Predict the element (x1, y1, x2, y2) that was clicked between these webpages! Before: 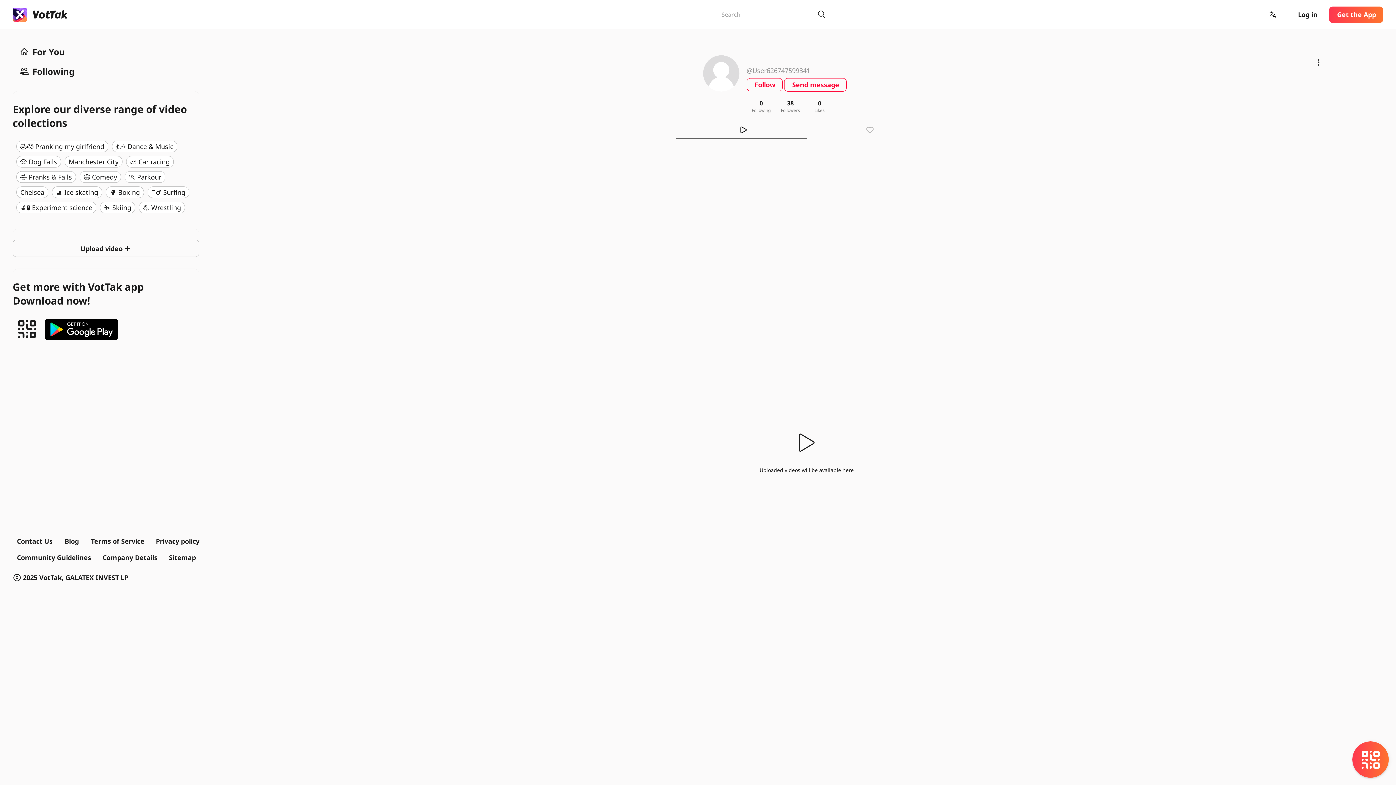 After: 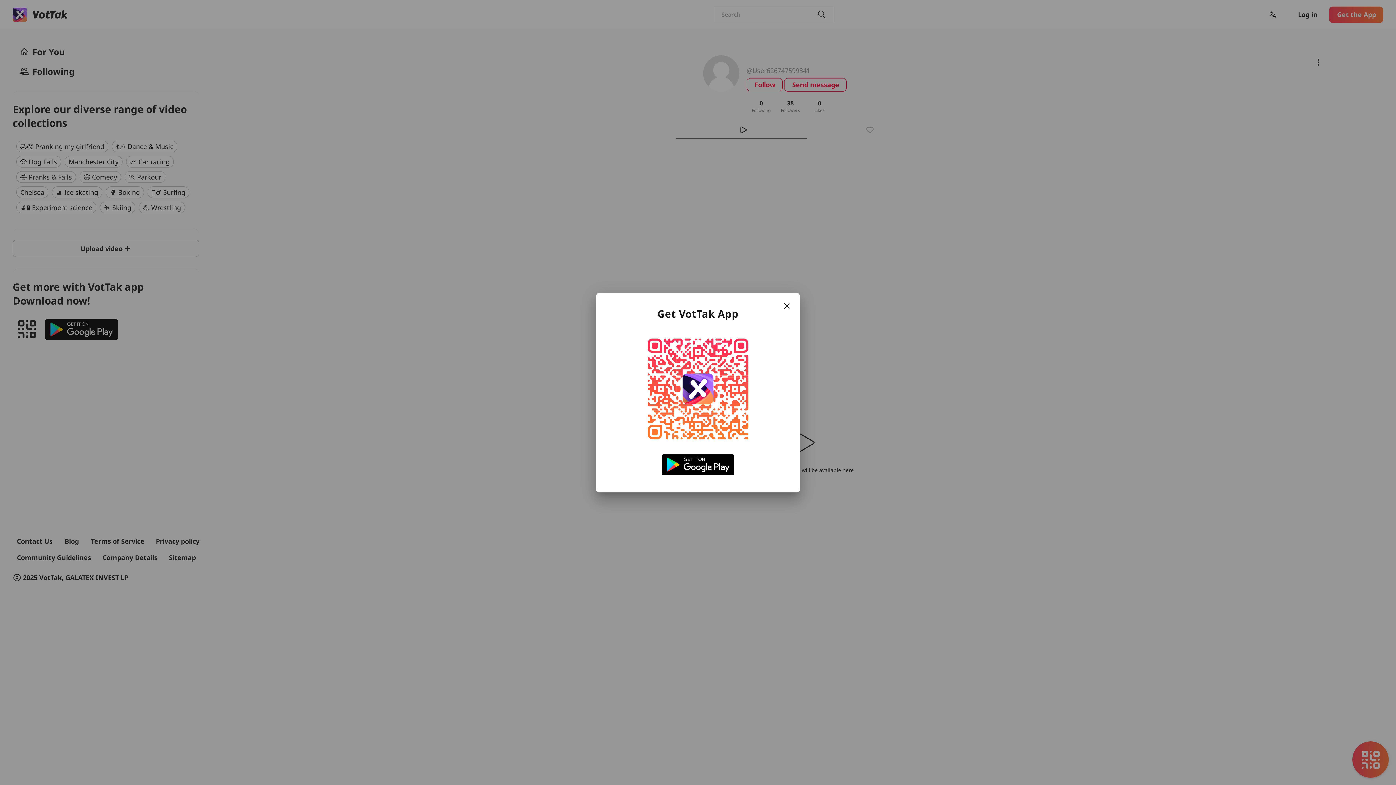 Action: bbox: (1352, 741, 1389, 778)